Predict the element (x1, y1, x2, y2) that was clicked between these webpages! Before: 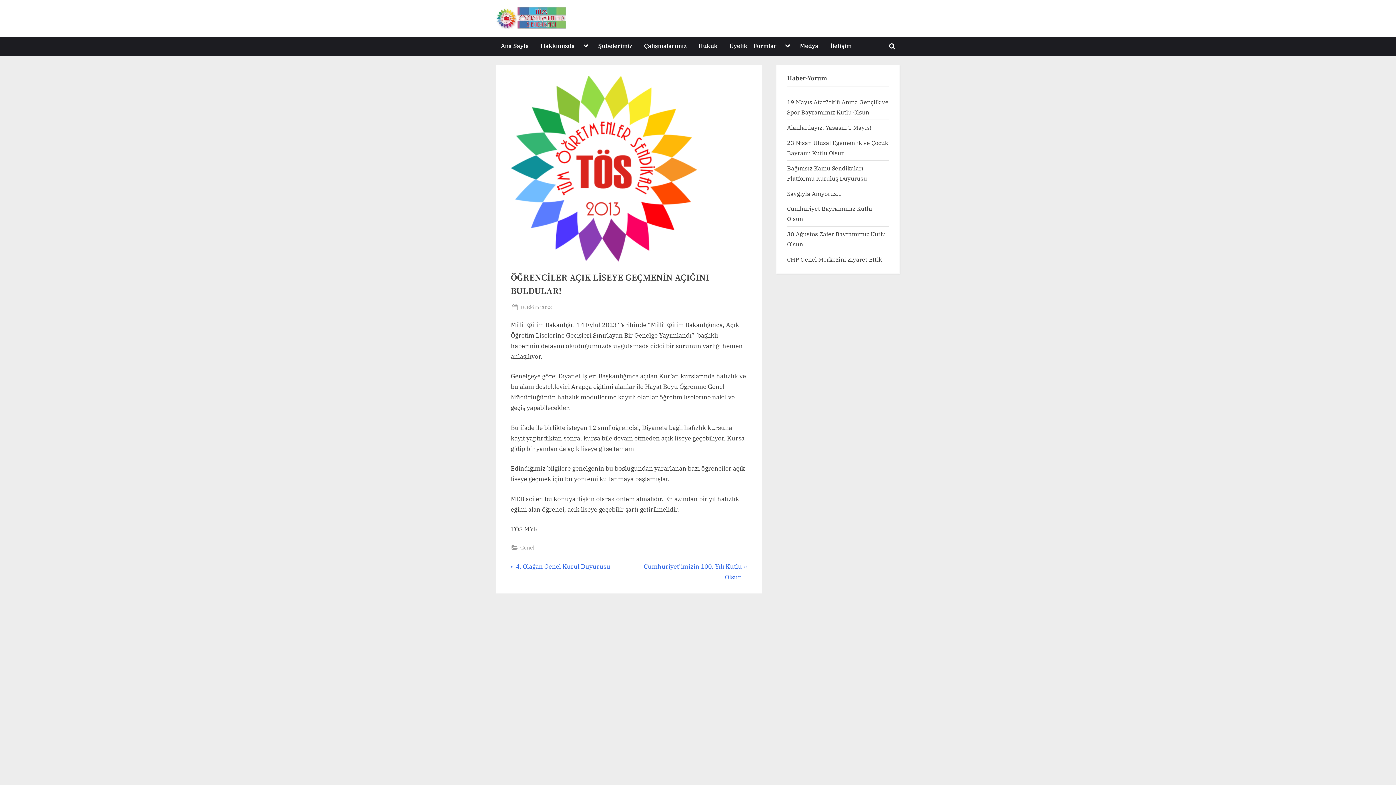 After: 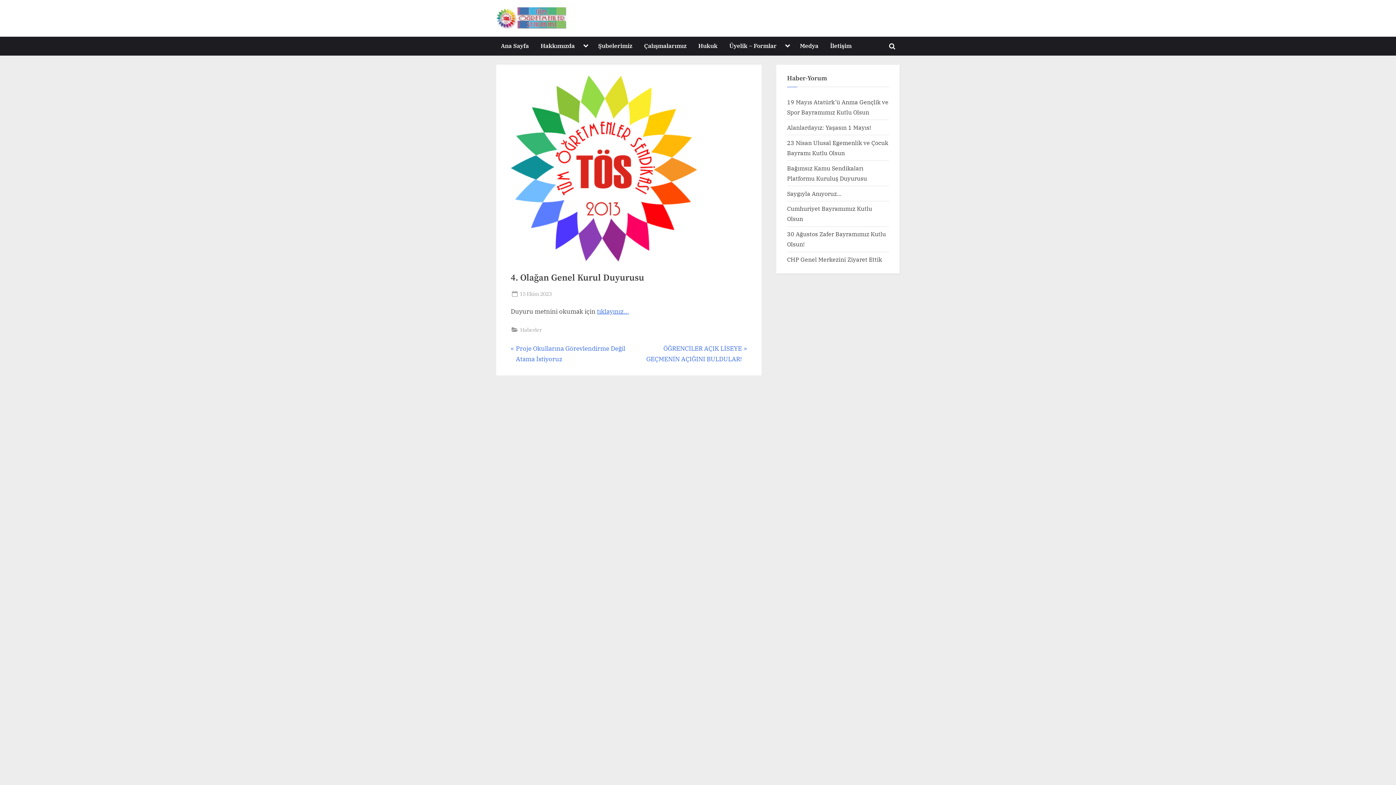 Action: label: Previous Post:
4. Olağan Genel Kurul Duyurusu bbox: (510, 561, 610, 572)